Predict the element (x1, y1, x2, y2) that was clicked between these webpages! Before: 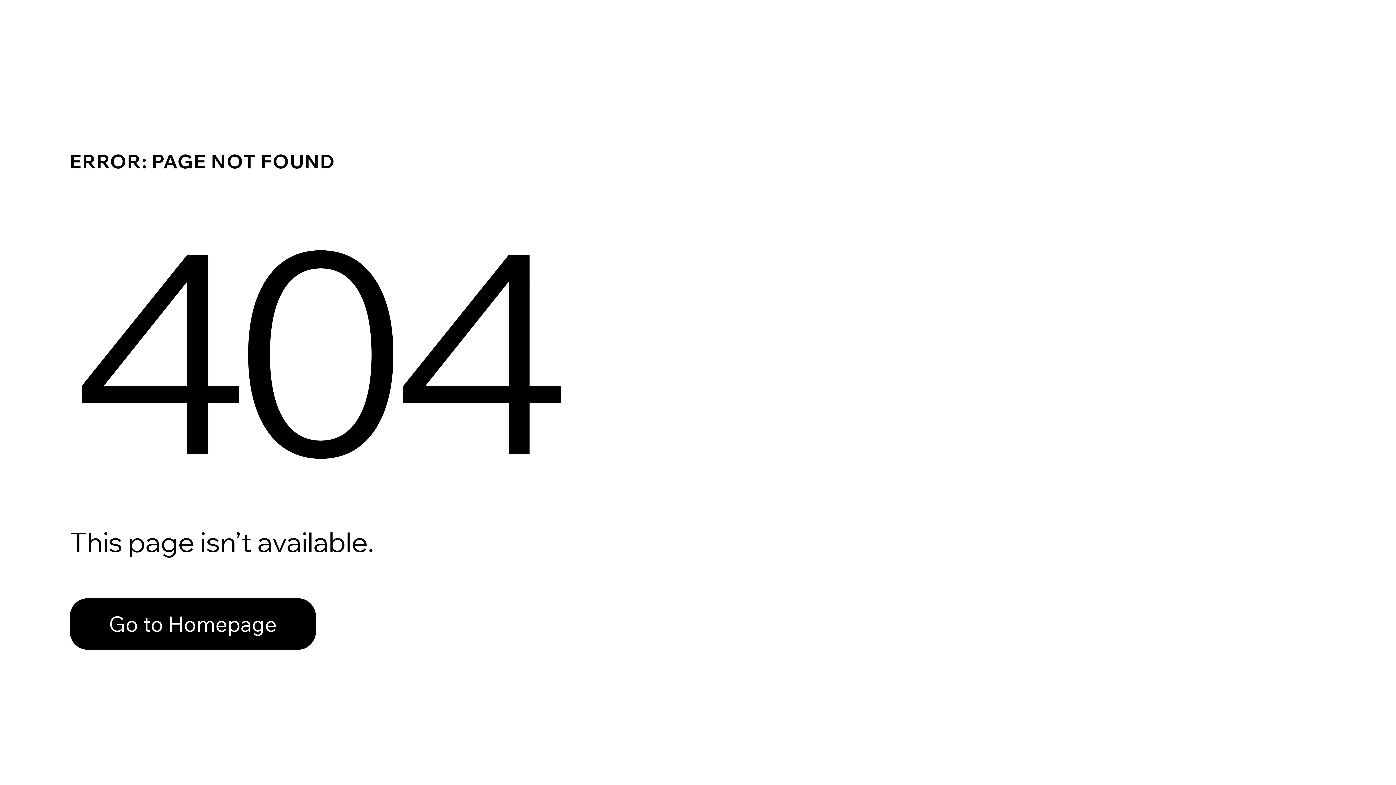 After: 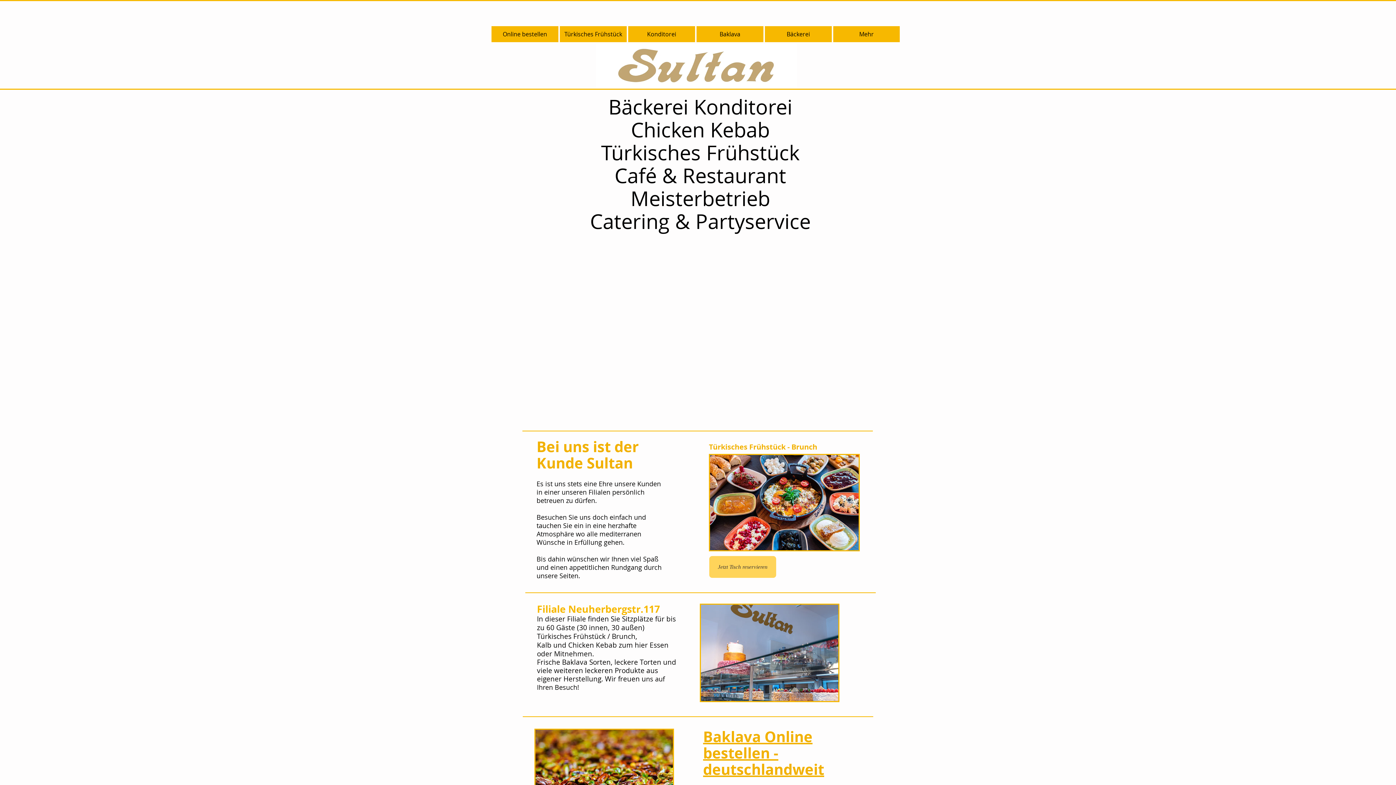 Action: label: Go to Homepage bbox: (69, 582, 768, 659)